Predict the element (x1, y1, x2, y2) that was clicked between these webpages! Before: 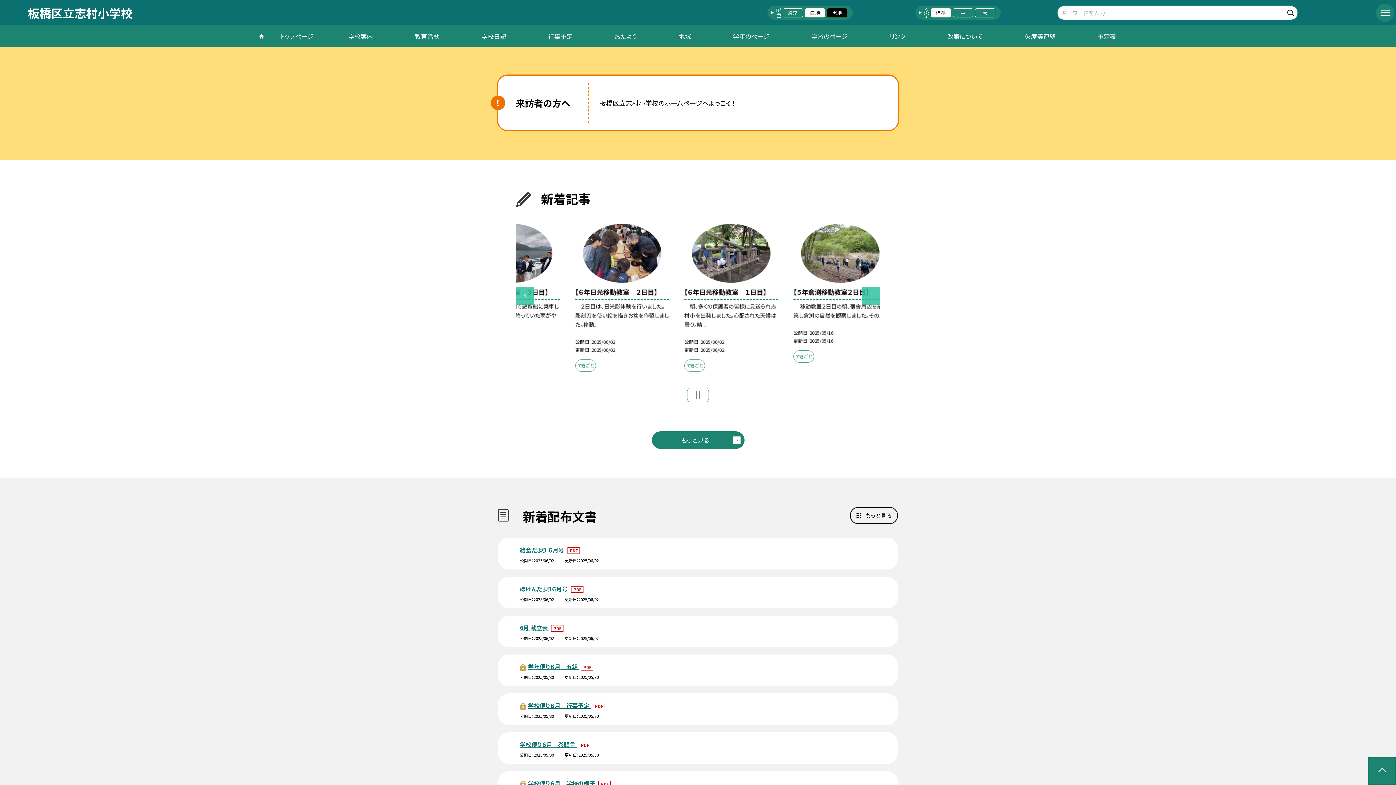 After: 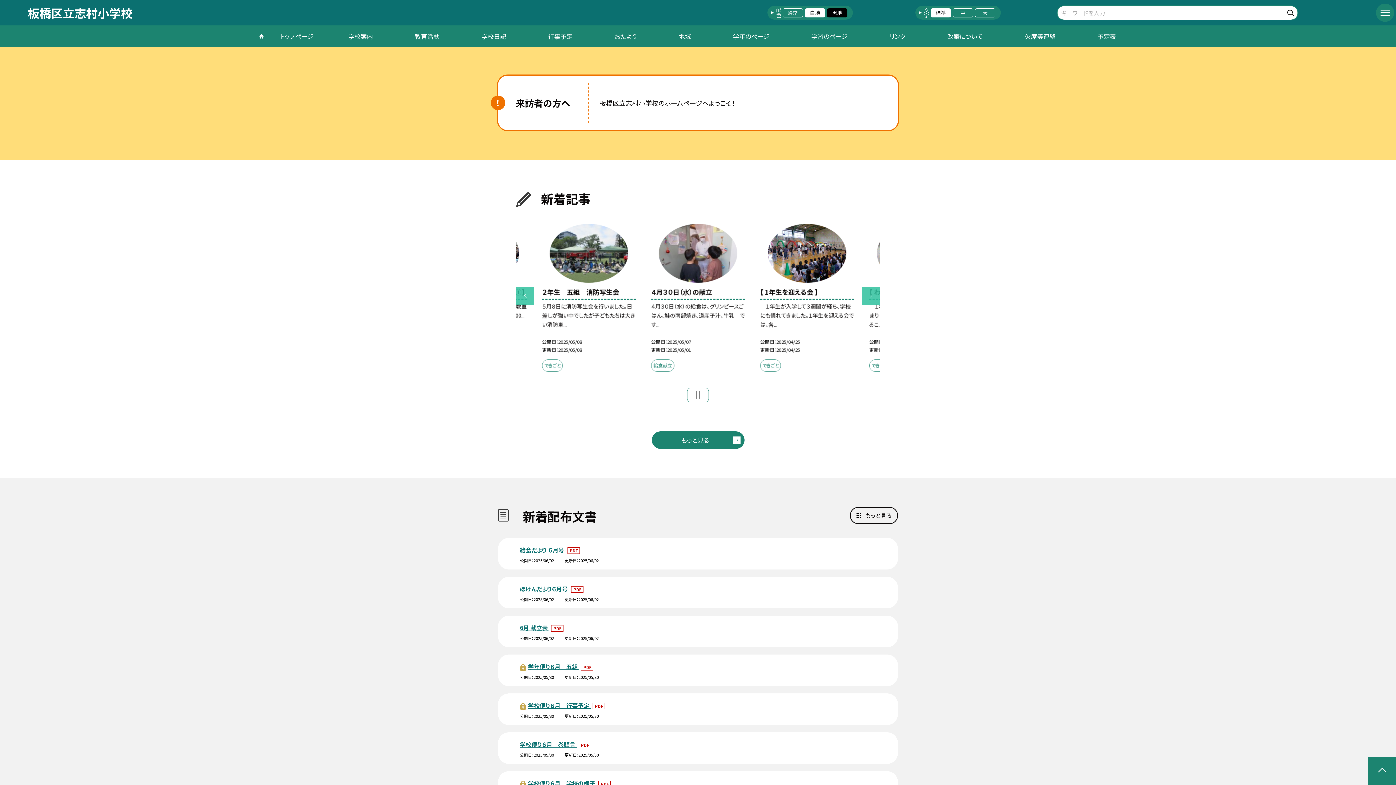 Action: bbox: (520, 545, 565, 554) label: 給食だより ６月号 